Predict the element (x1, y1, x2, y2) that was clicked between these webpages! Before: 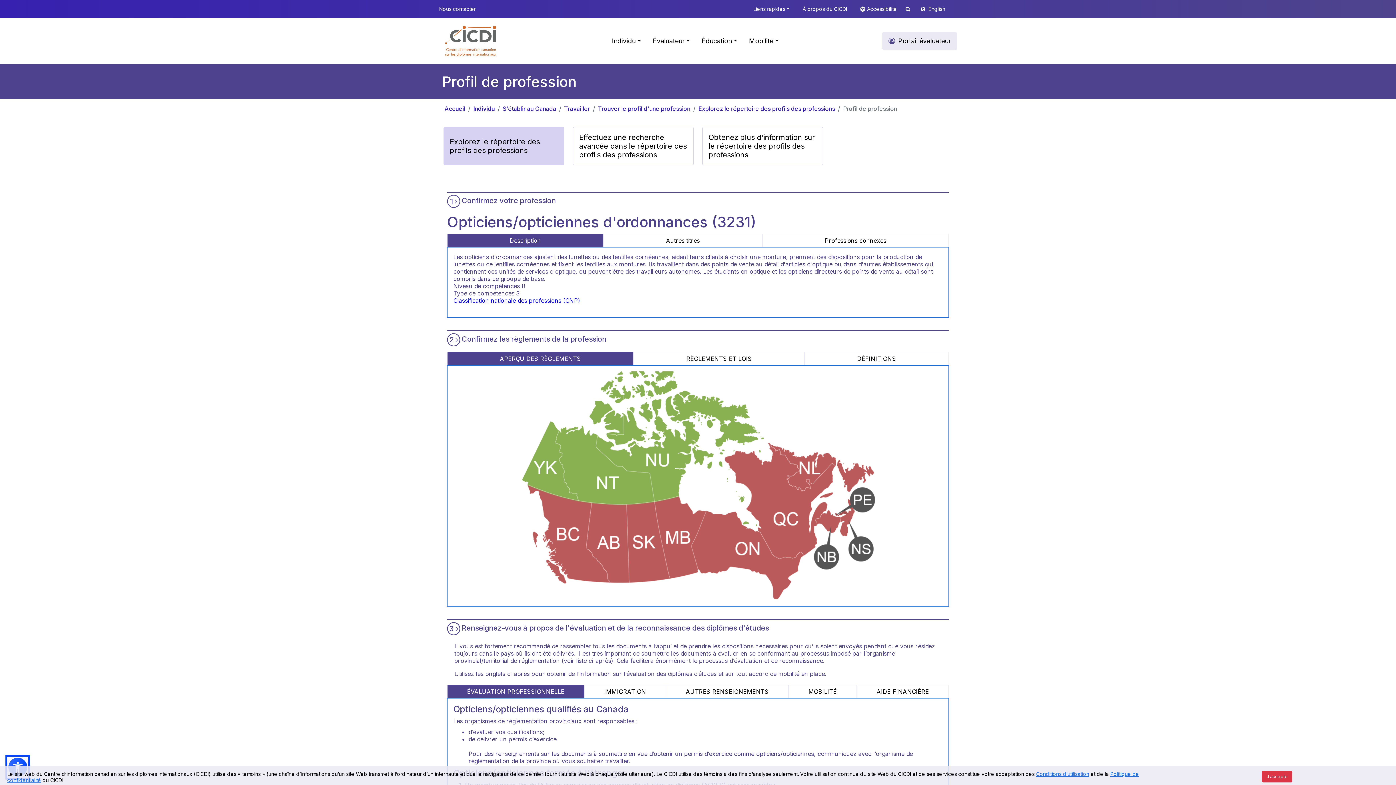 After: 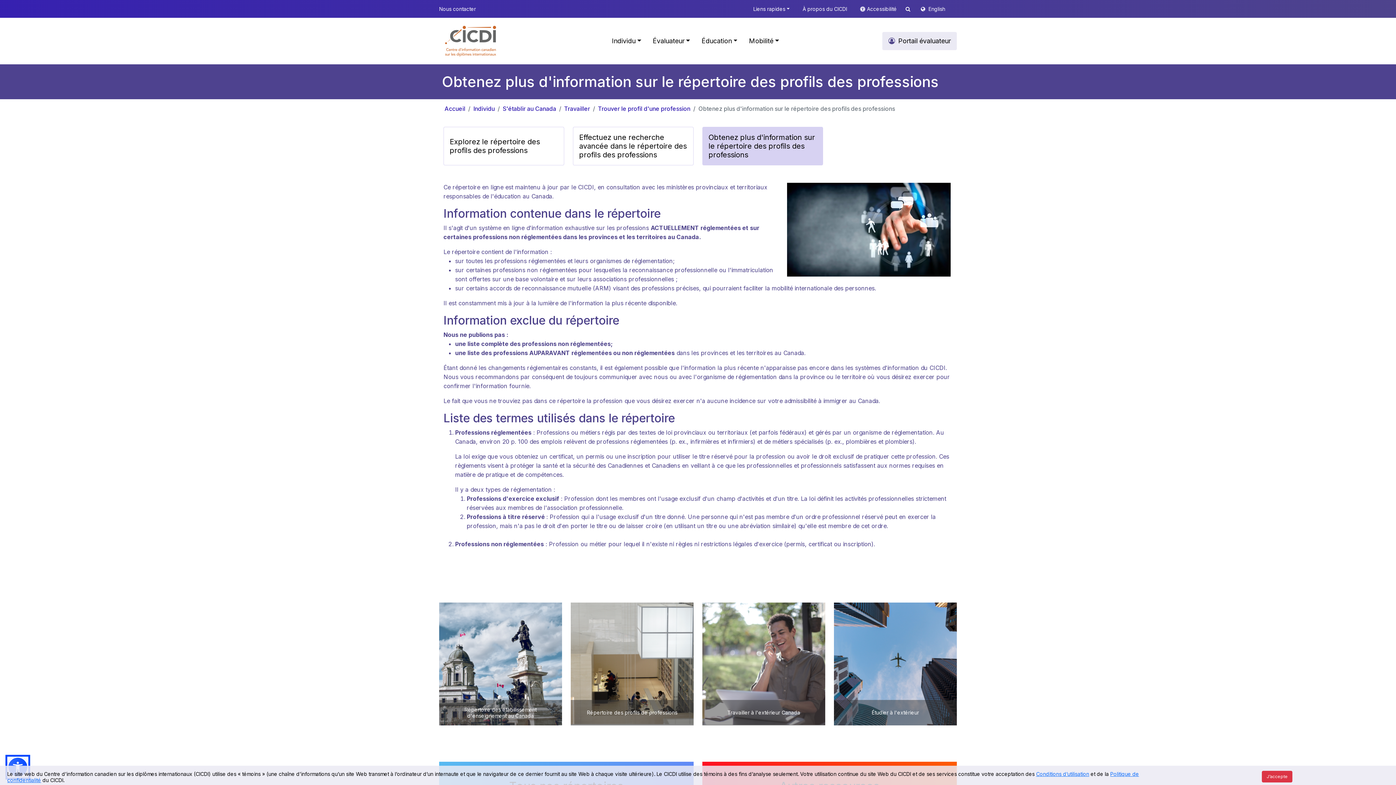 Action: label: Obtenez plus d'information sur le répertoire des profils des professions bbox: (702, 126, 823, 165)